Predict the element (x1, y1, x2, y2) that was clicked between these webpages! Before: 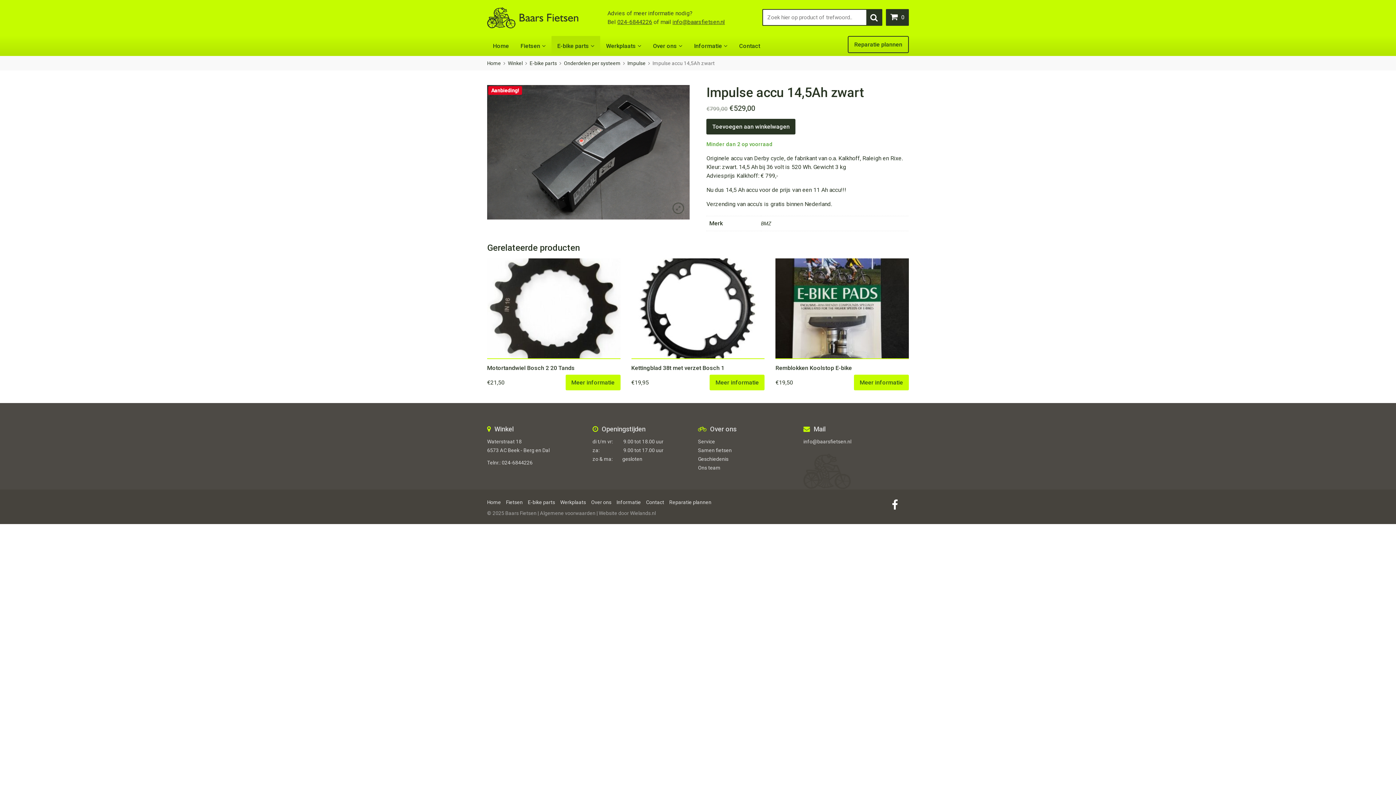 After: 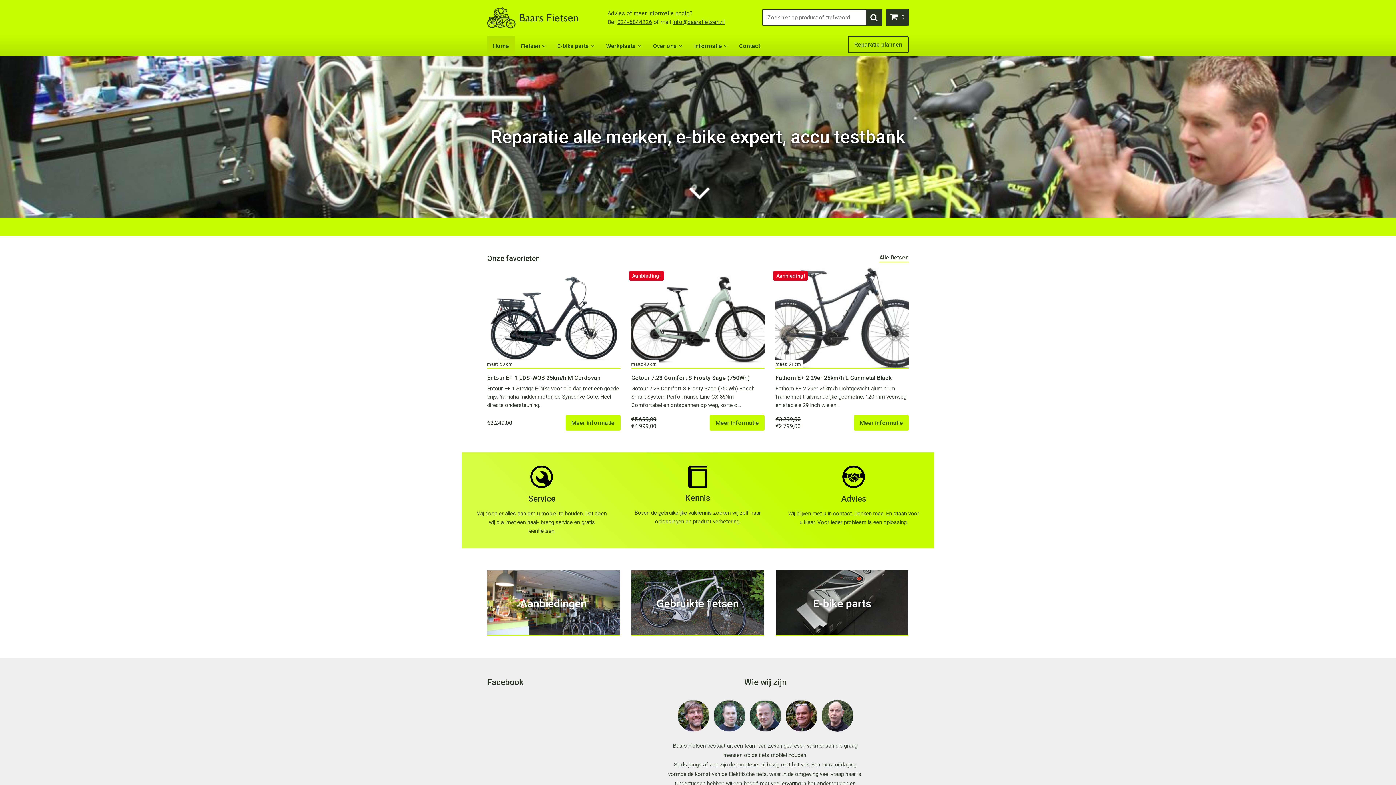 Action: label: Home bbox: (487, 60, 501, 66)